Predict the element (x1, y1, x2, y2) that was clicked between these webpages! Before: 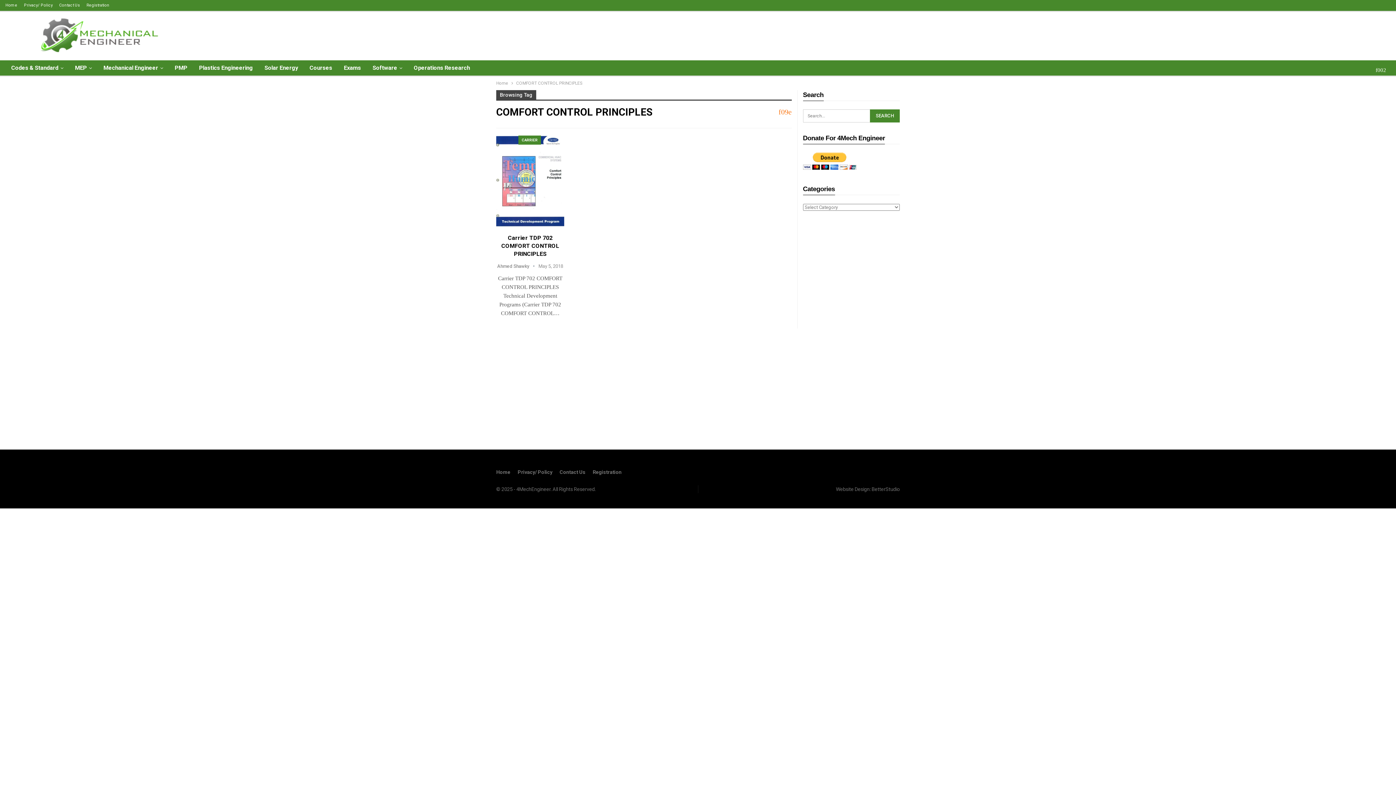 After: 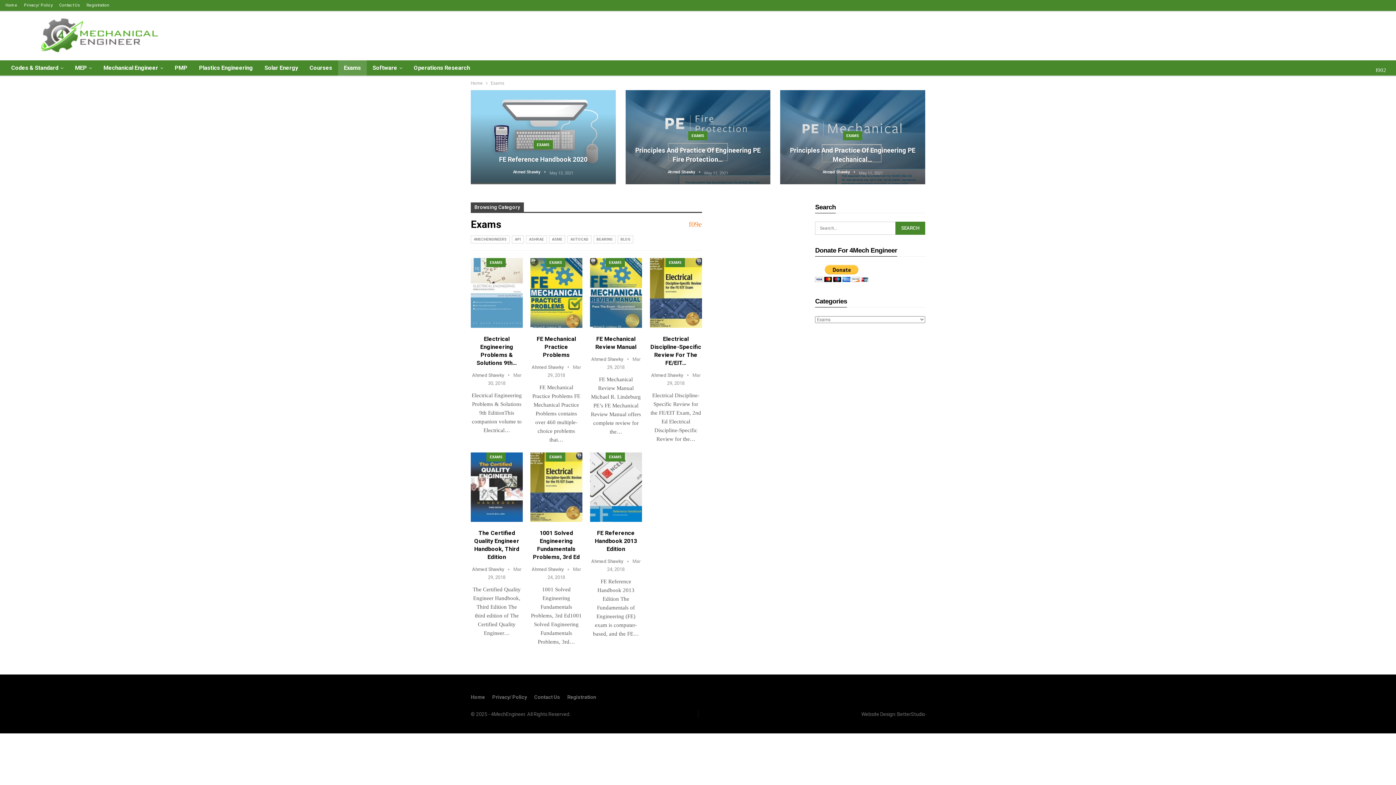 Action: label: Exams bbox: (338, 60, 366, 75)